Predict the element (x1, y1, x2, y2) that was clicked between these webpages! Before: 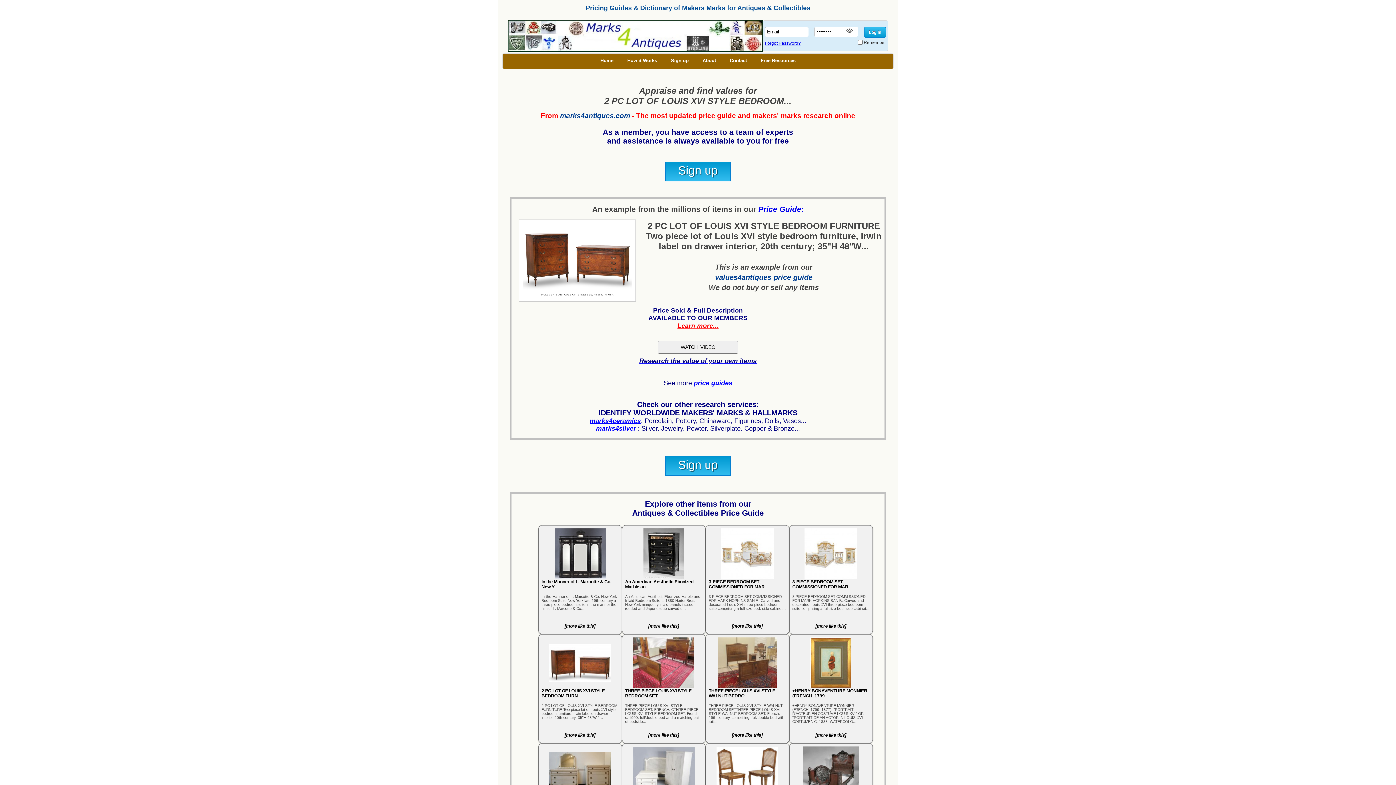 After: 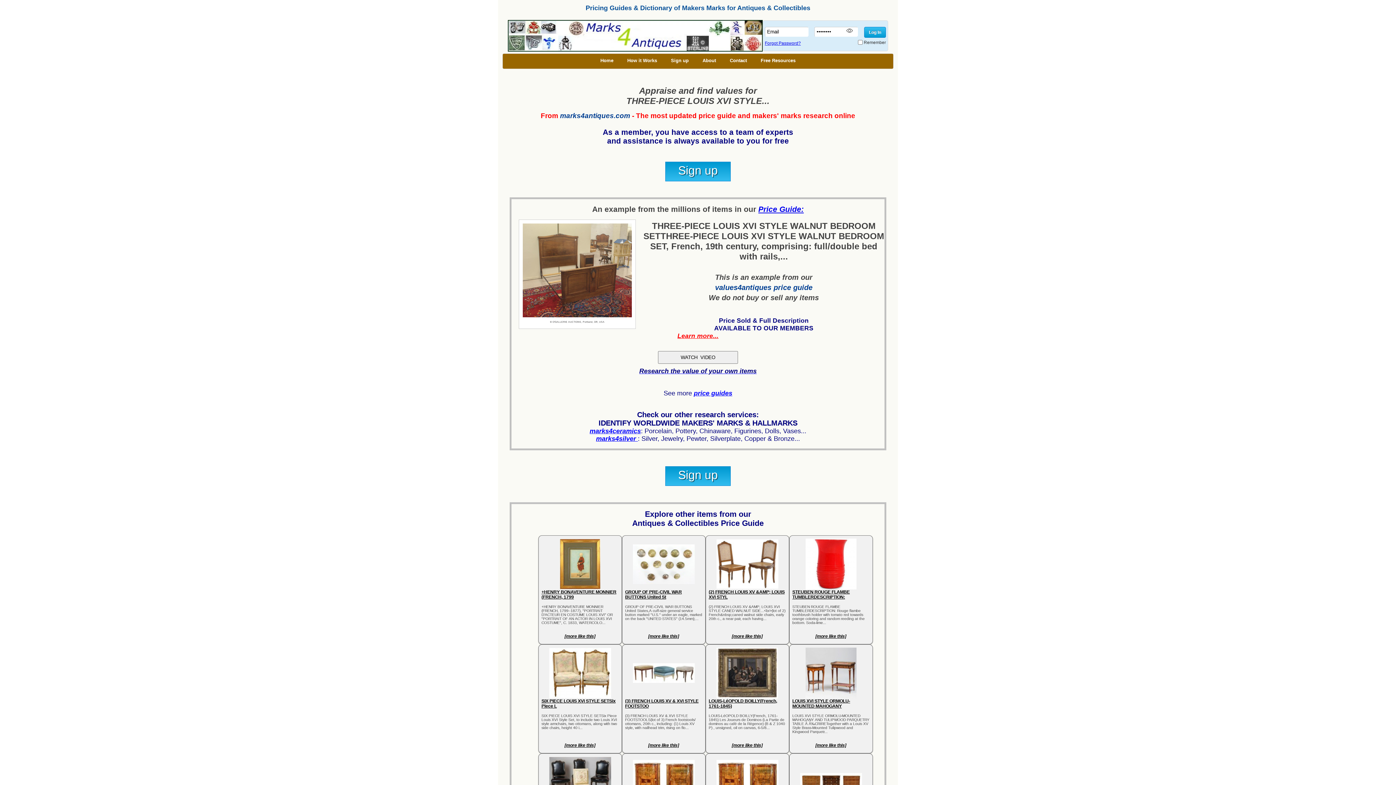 Action: bbox: (708, 733, 786, 738) label: [more like this]